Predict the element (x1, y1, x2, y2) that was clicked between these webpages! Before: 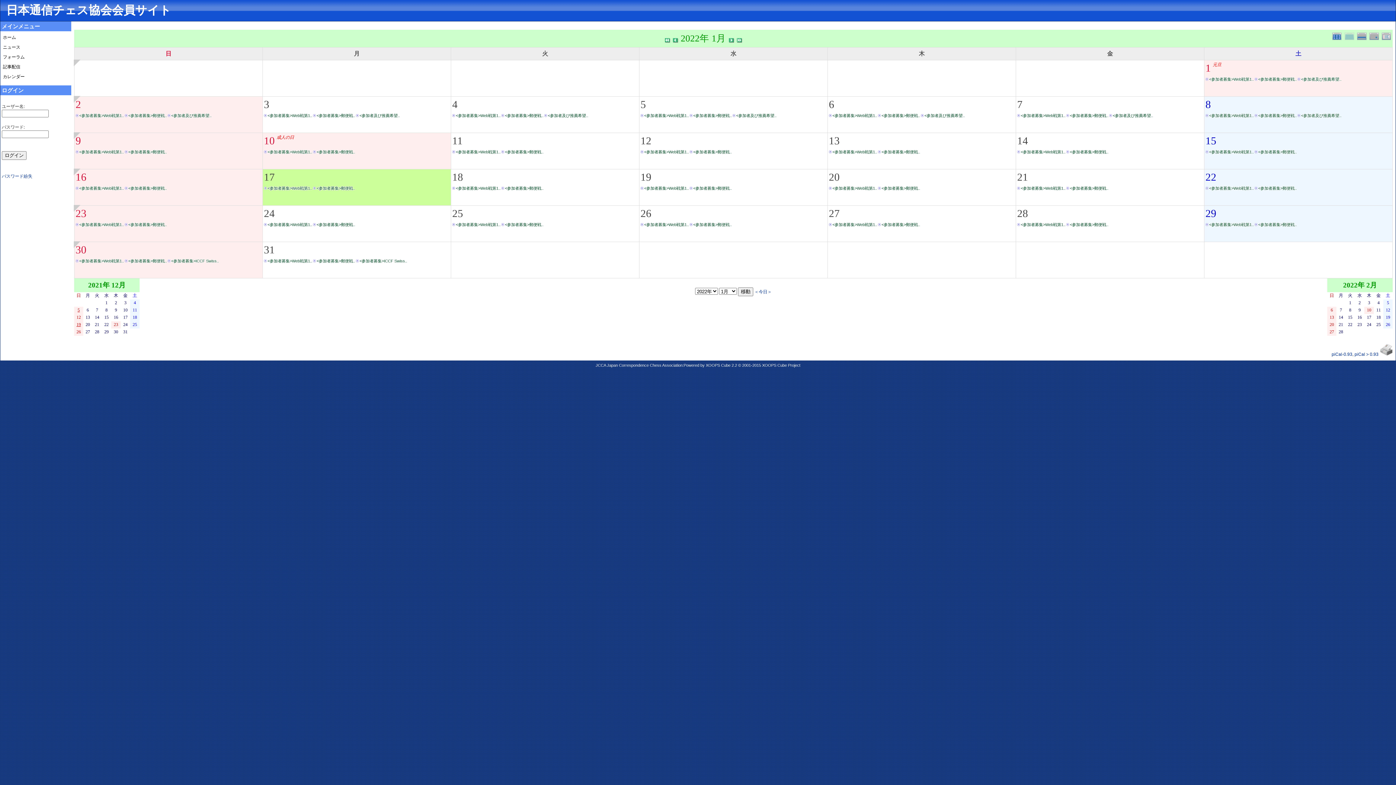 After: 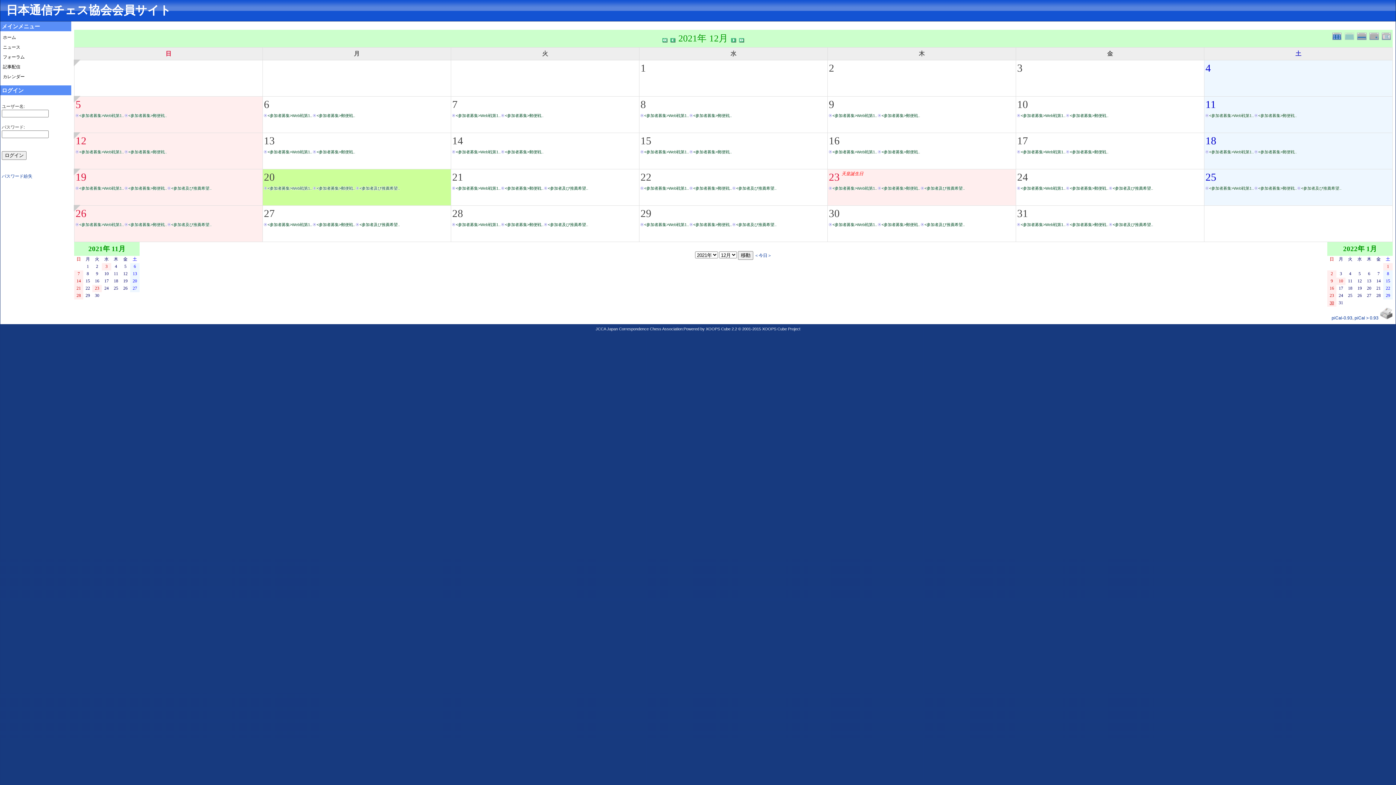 Action: label: 20 bbox: (83, 321, 92, 328)